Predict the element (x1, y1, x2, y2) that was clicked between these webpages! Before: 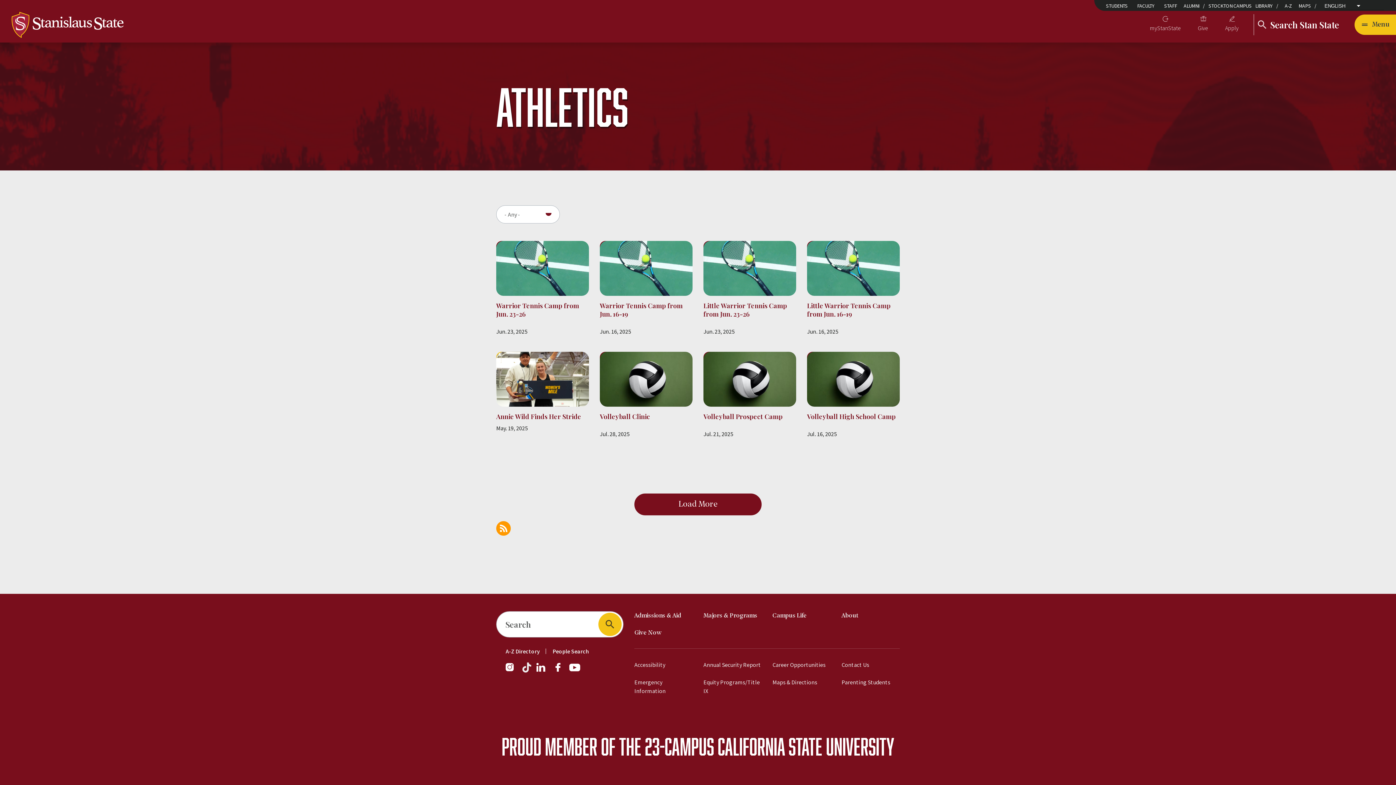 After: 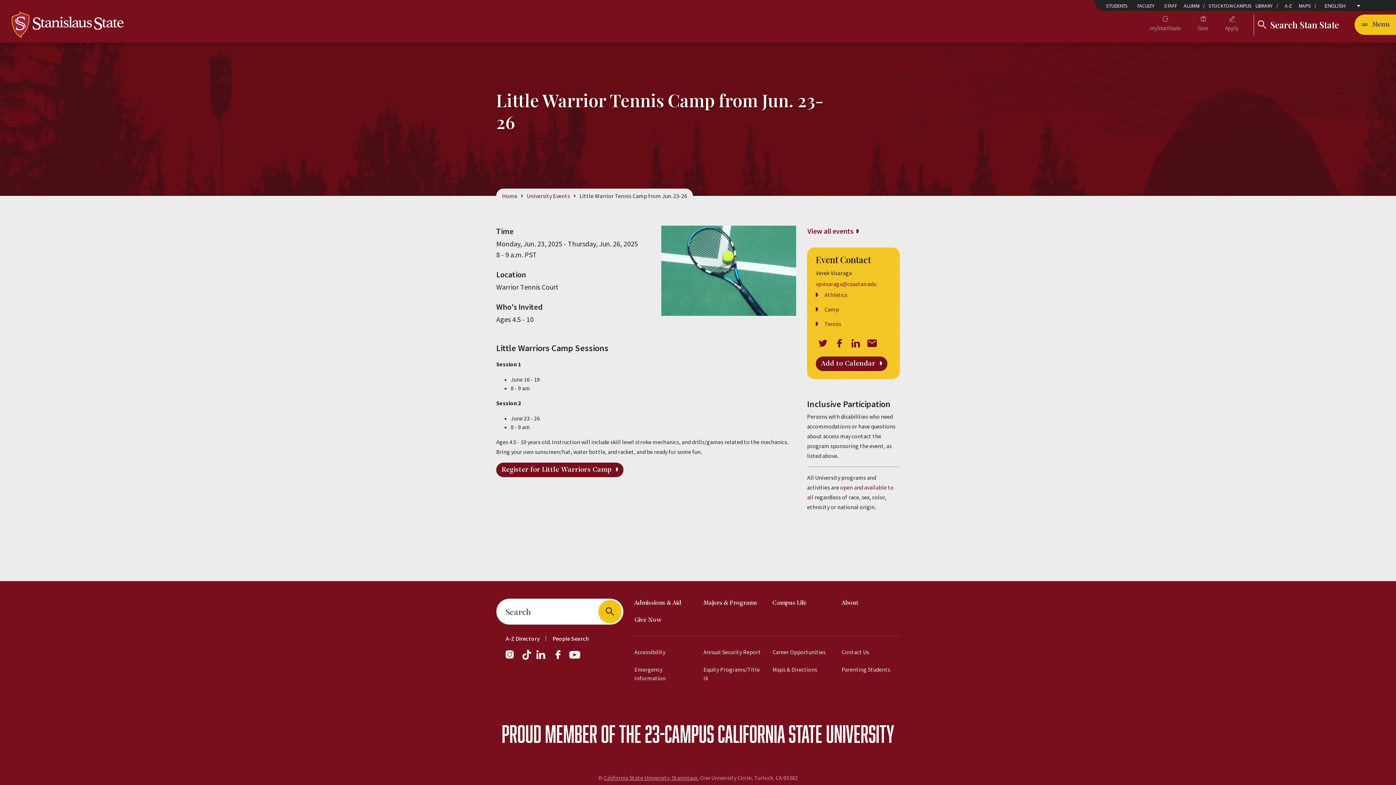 Action: bbox: (703, 241, 796, 295)